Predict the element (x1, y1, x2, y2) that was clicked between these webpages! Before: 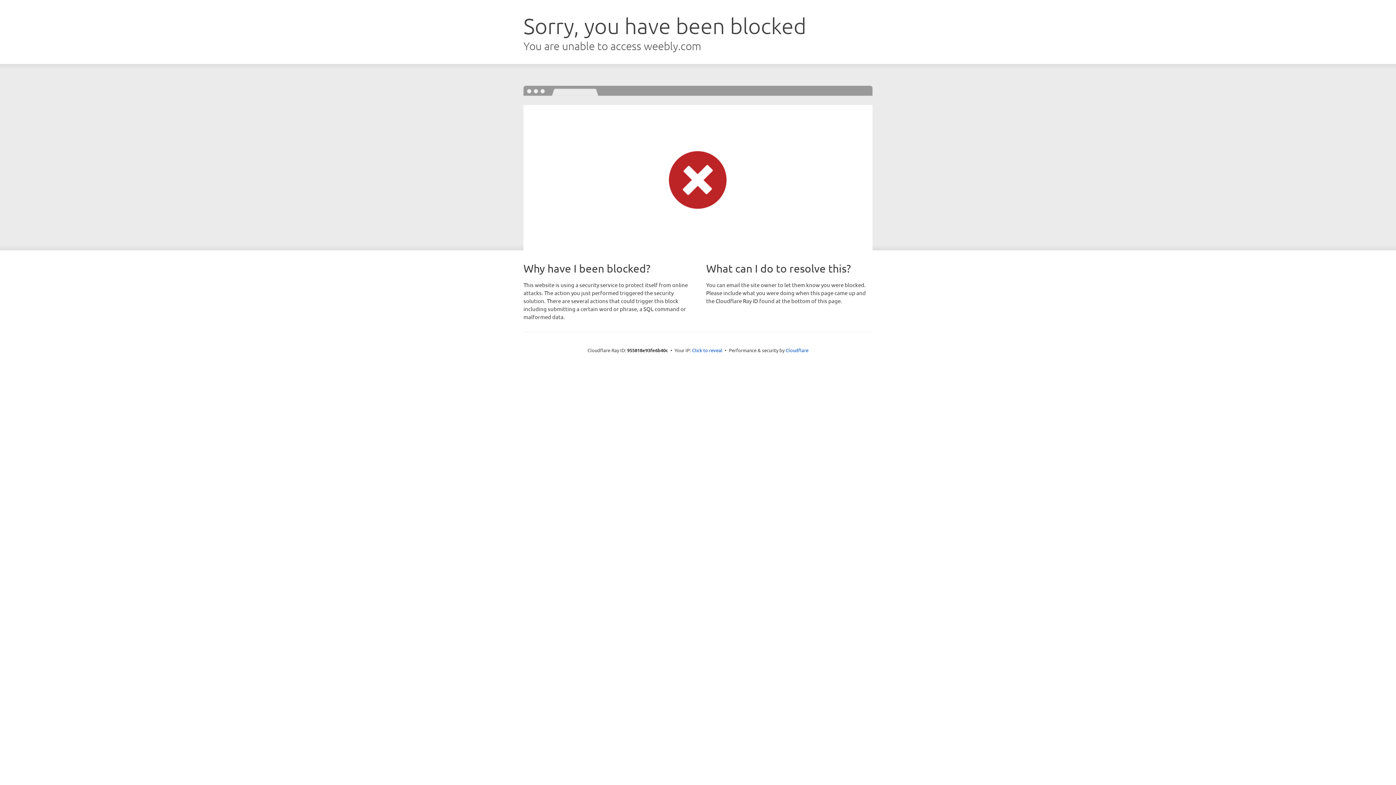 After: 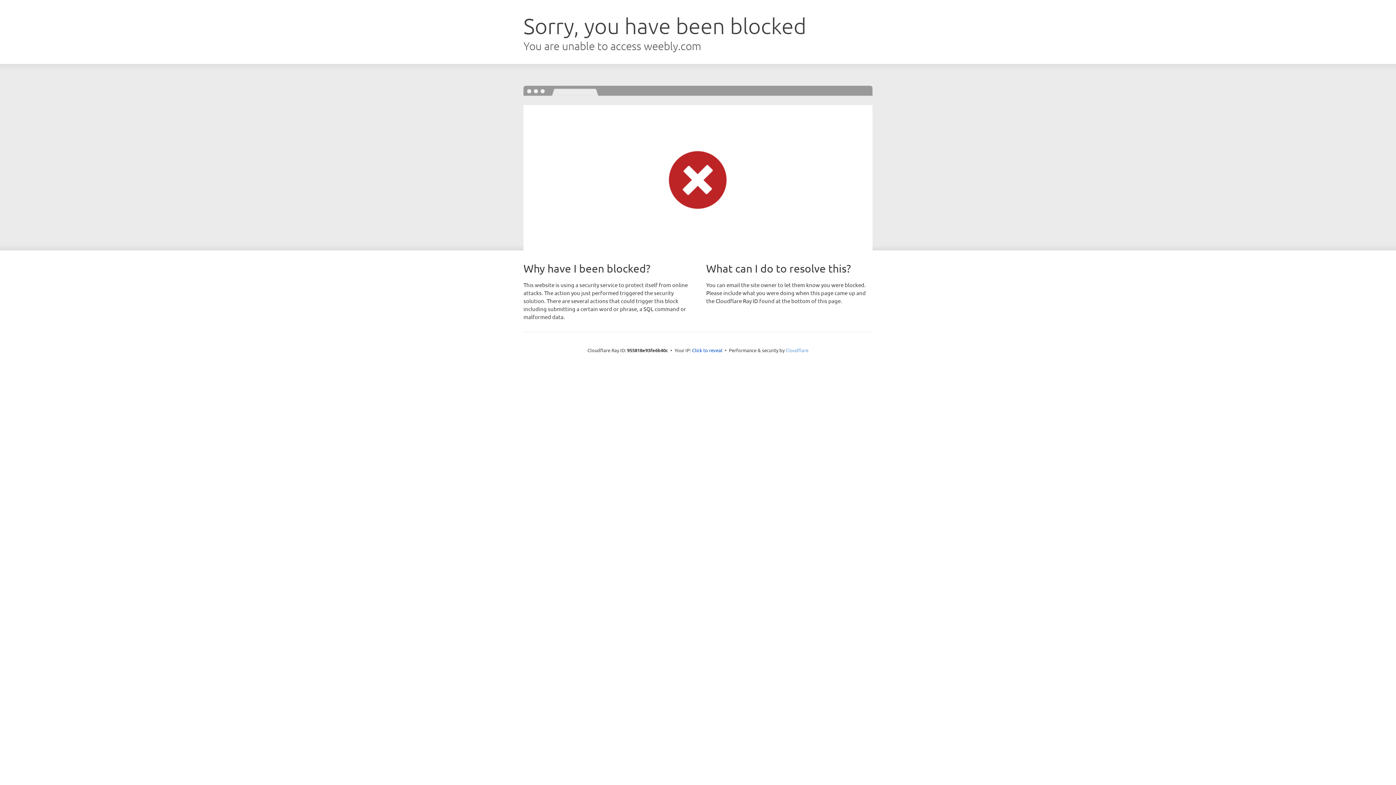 Action: bbox: (785, 347, 808, 353) label: Cloudflare